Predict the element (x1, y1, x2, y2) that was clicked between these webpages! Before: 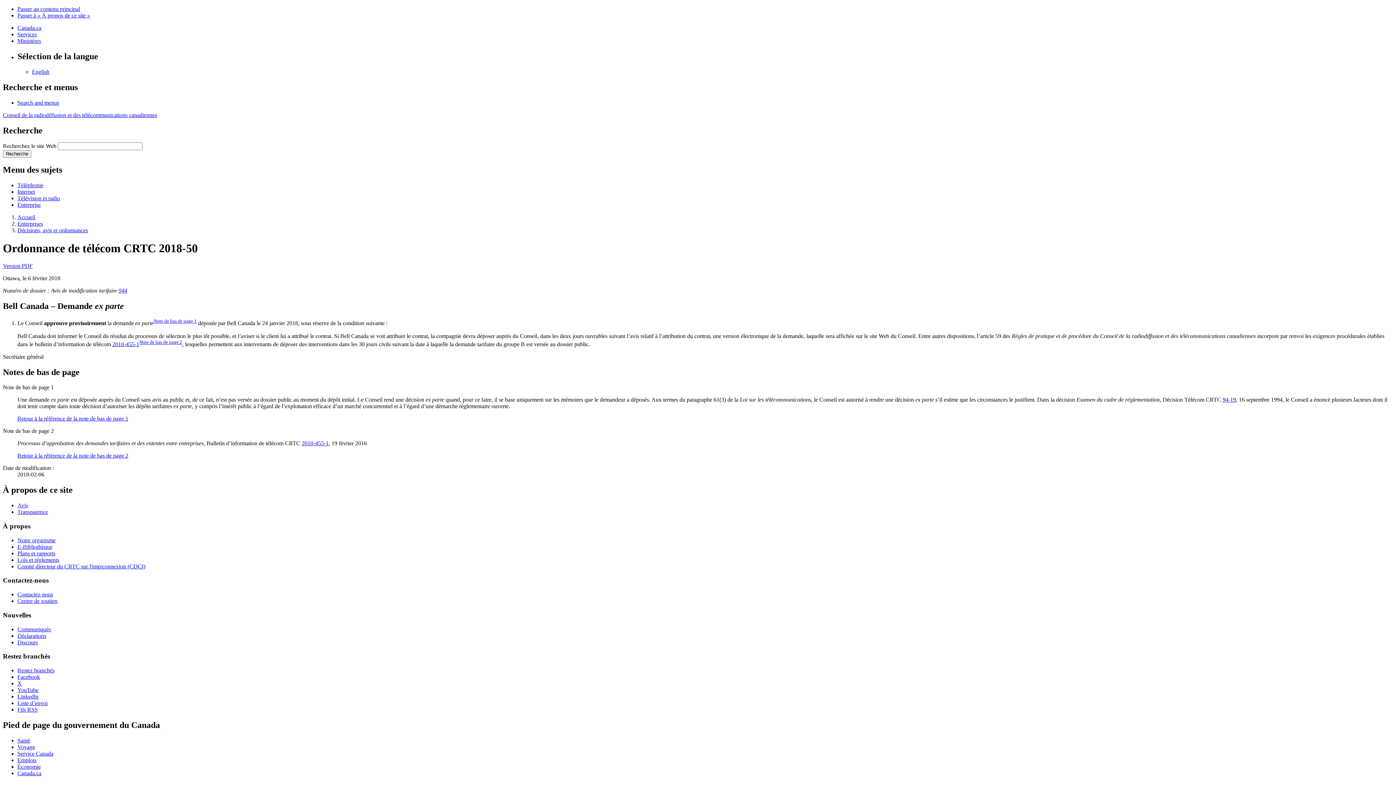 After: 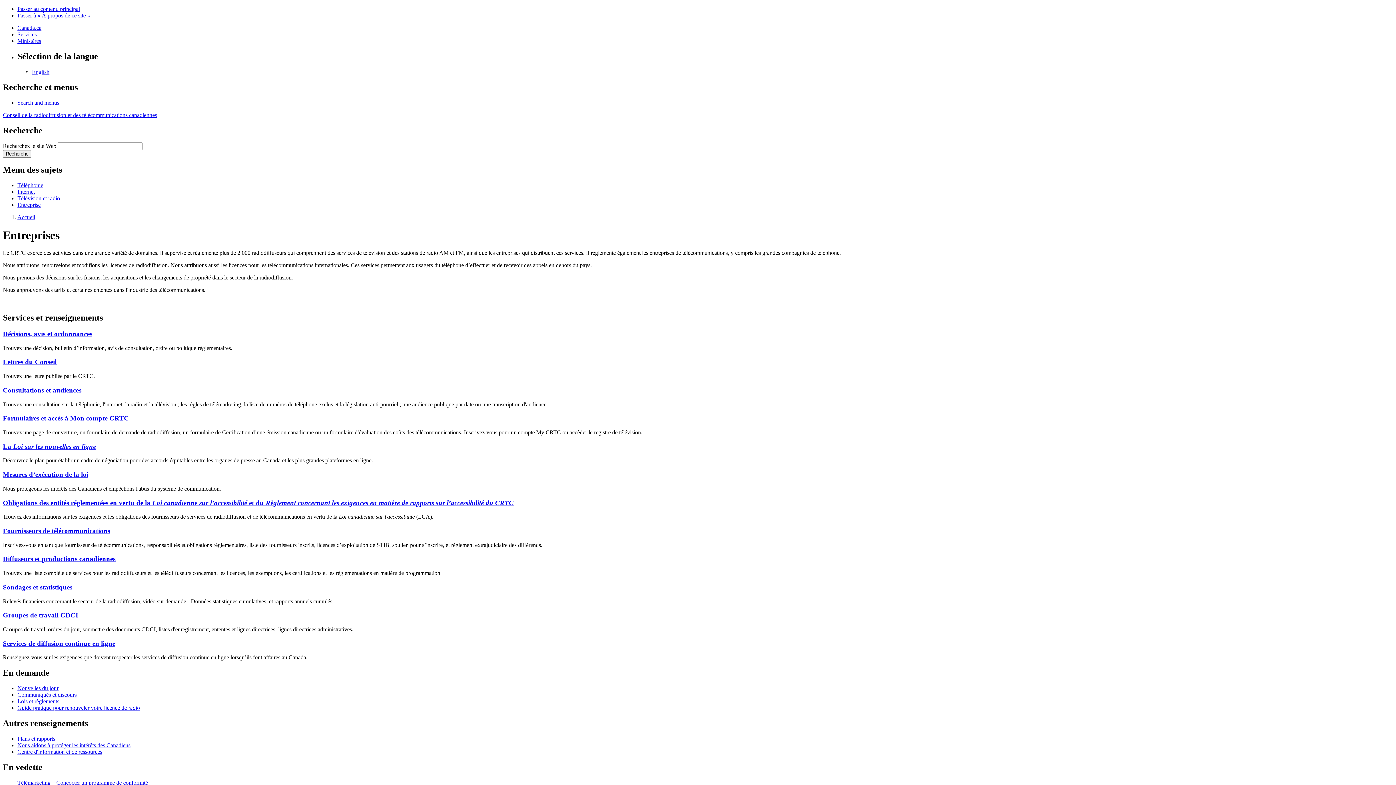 Action: label: Entreprises bbox: (17, 220, 42, 227)